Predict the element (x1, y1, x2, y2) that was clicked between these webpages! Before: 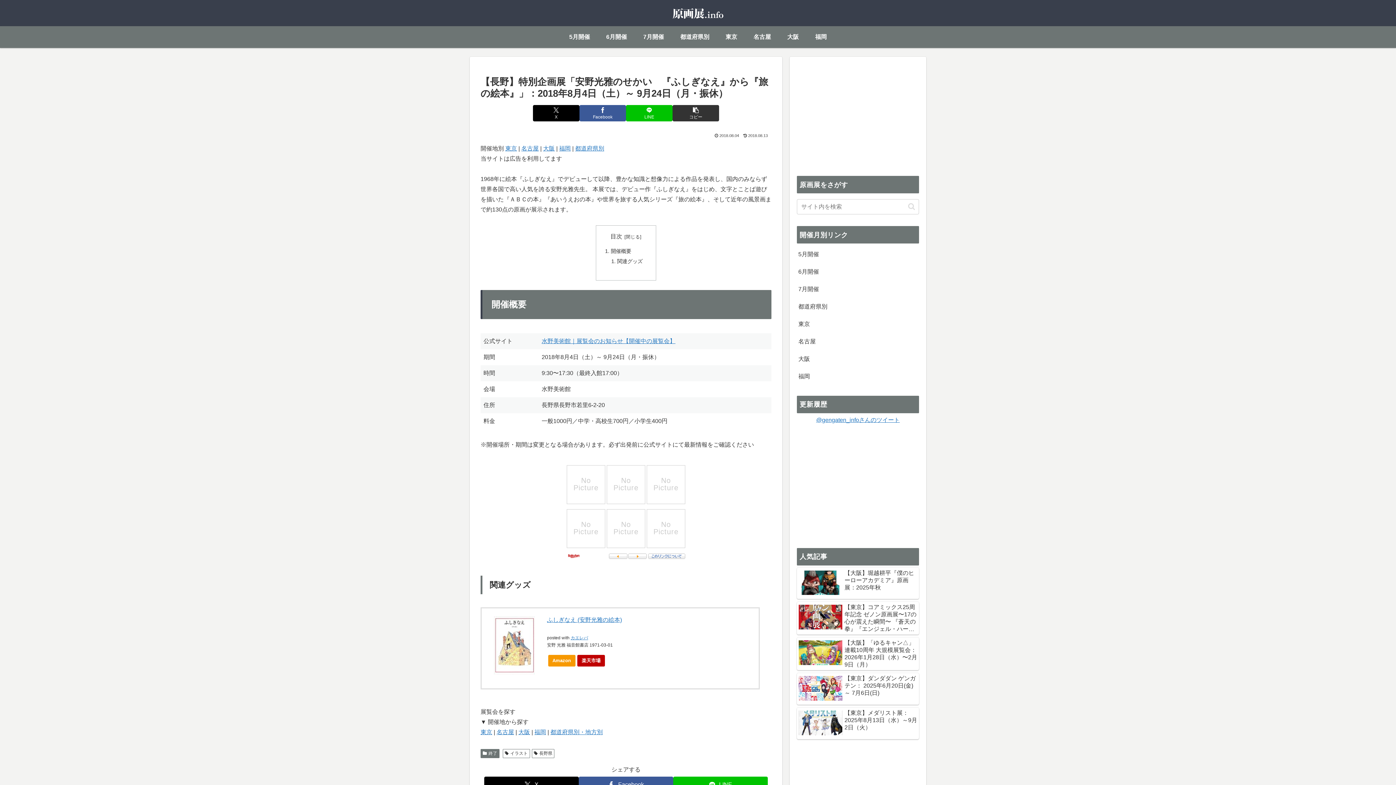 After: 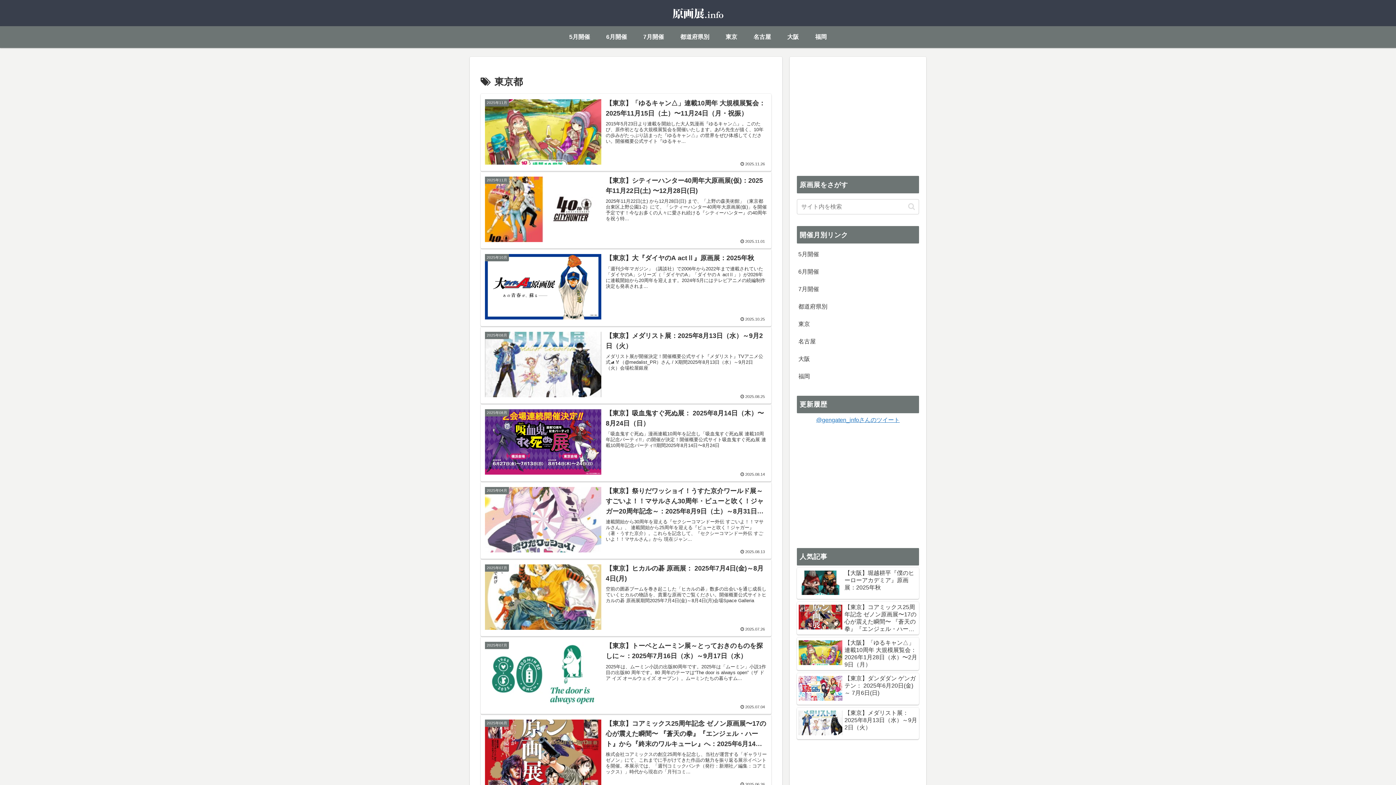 Action: bbox: (797, 315, 919, 333) label: 東京